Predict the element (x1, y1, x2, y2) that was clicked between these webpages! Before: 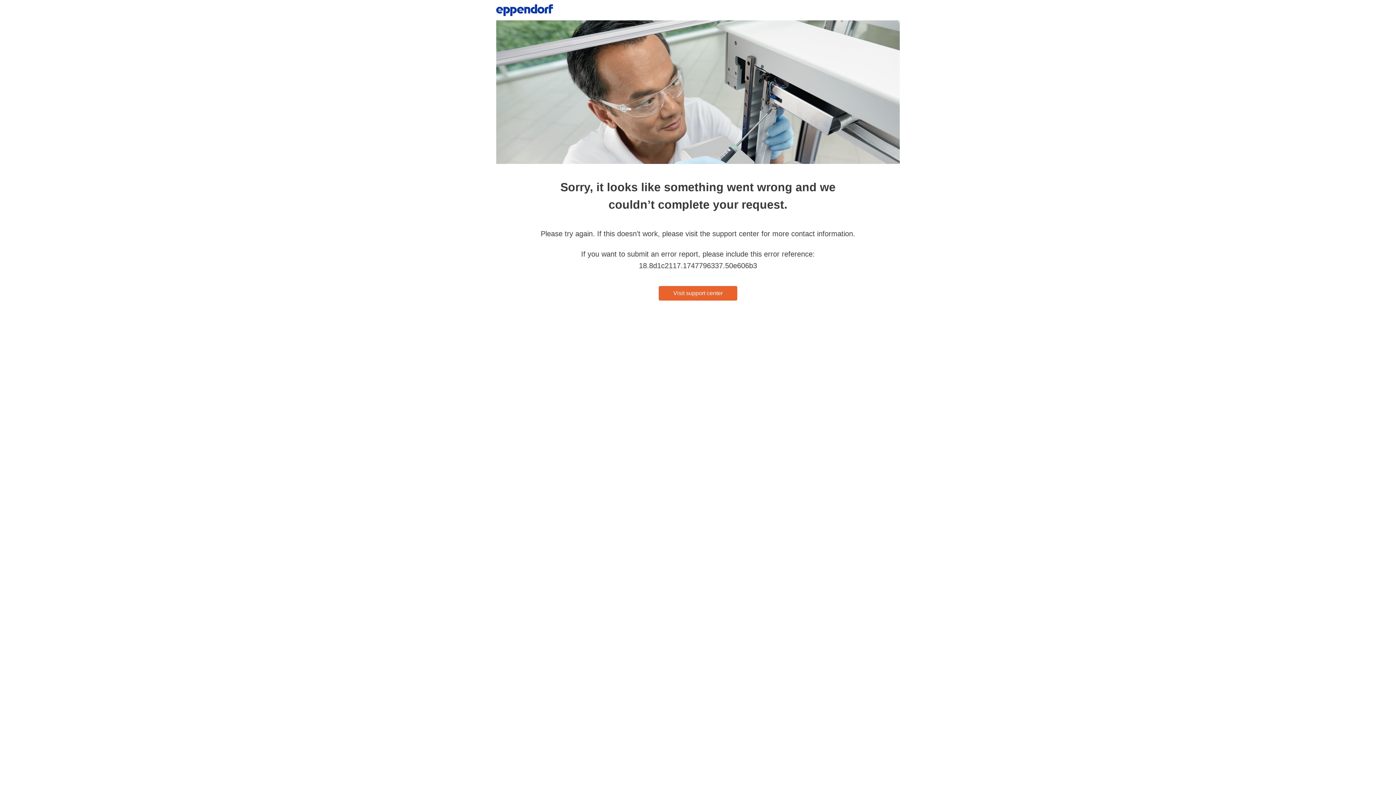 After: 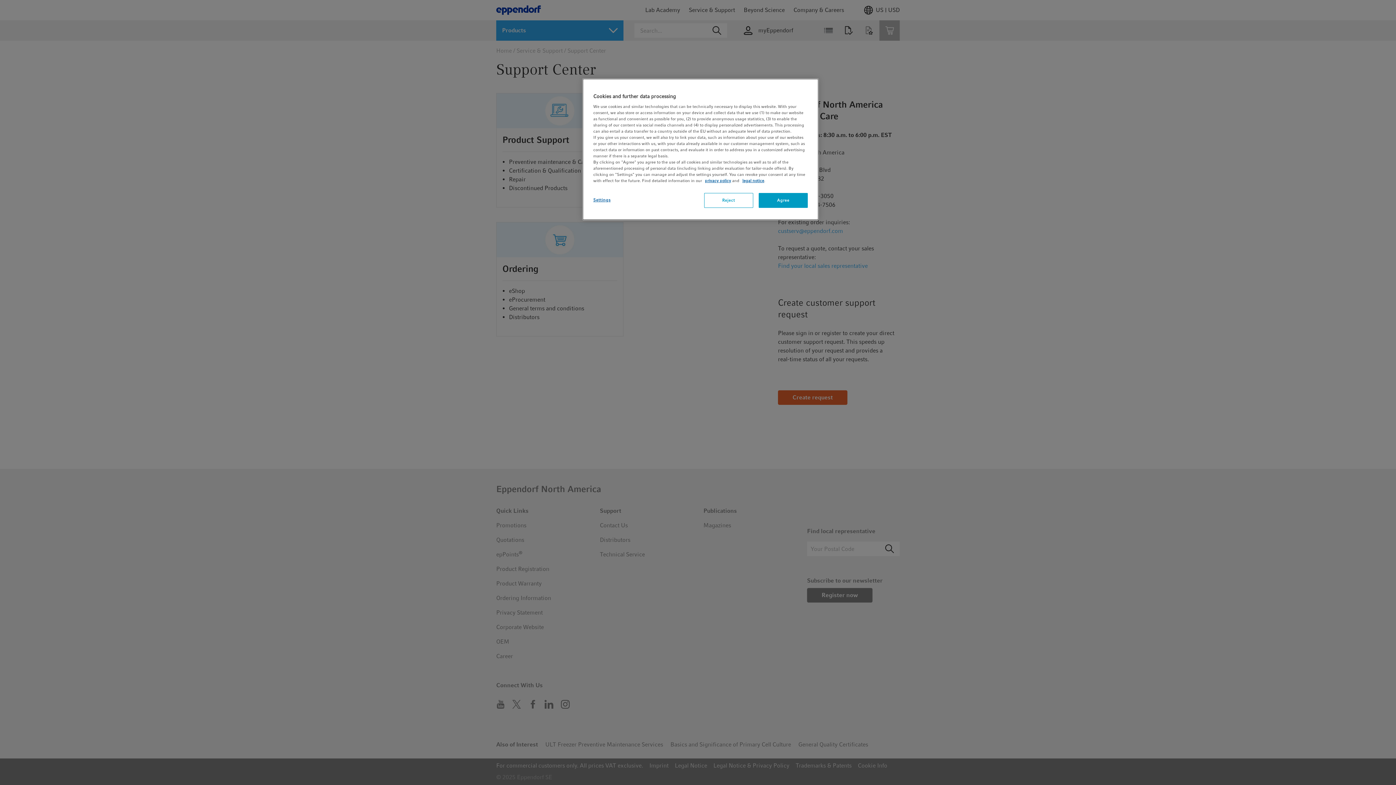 Action: label: Visit support center bbox: (658, 286, 737, 300)